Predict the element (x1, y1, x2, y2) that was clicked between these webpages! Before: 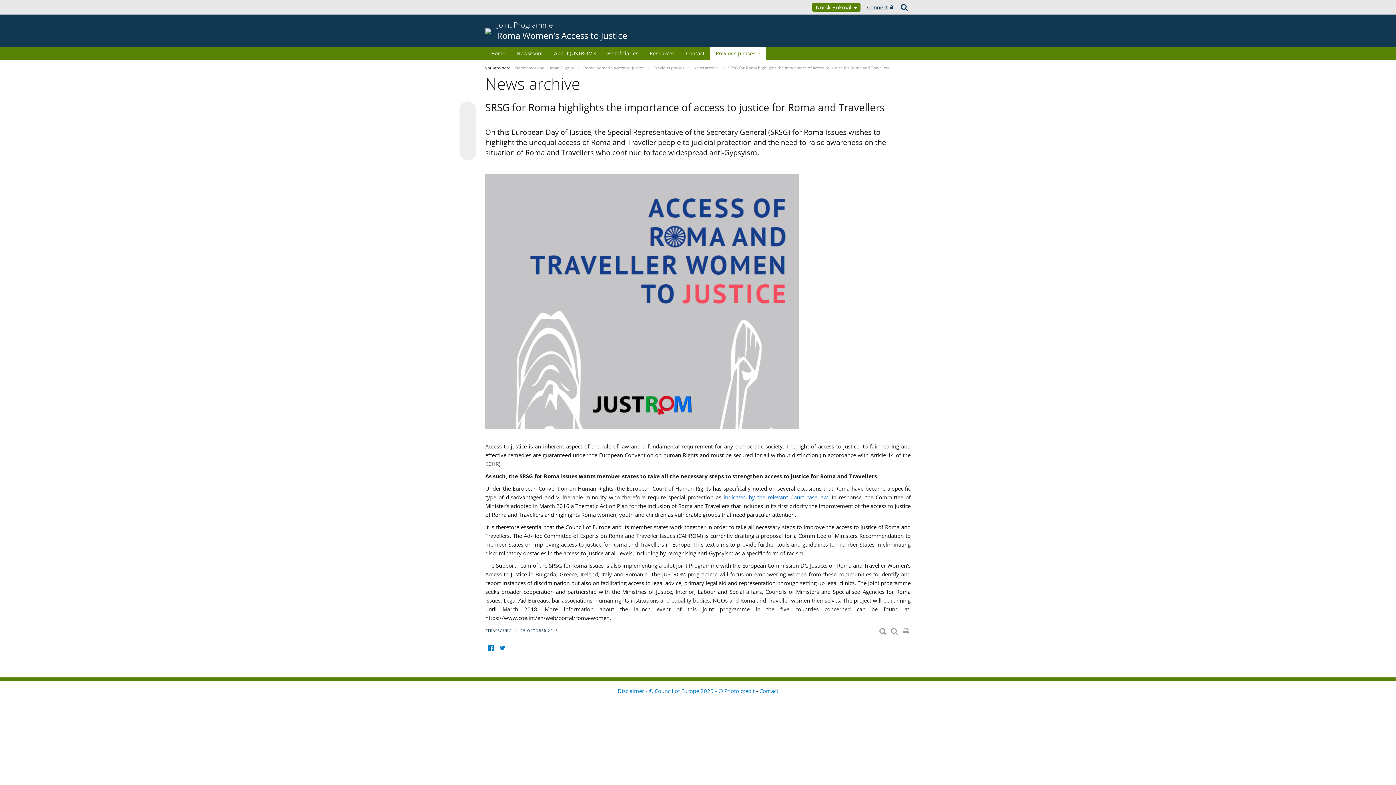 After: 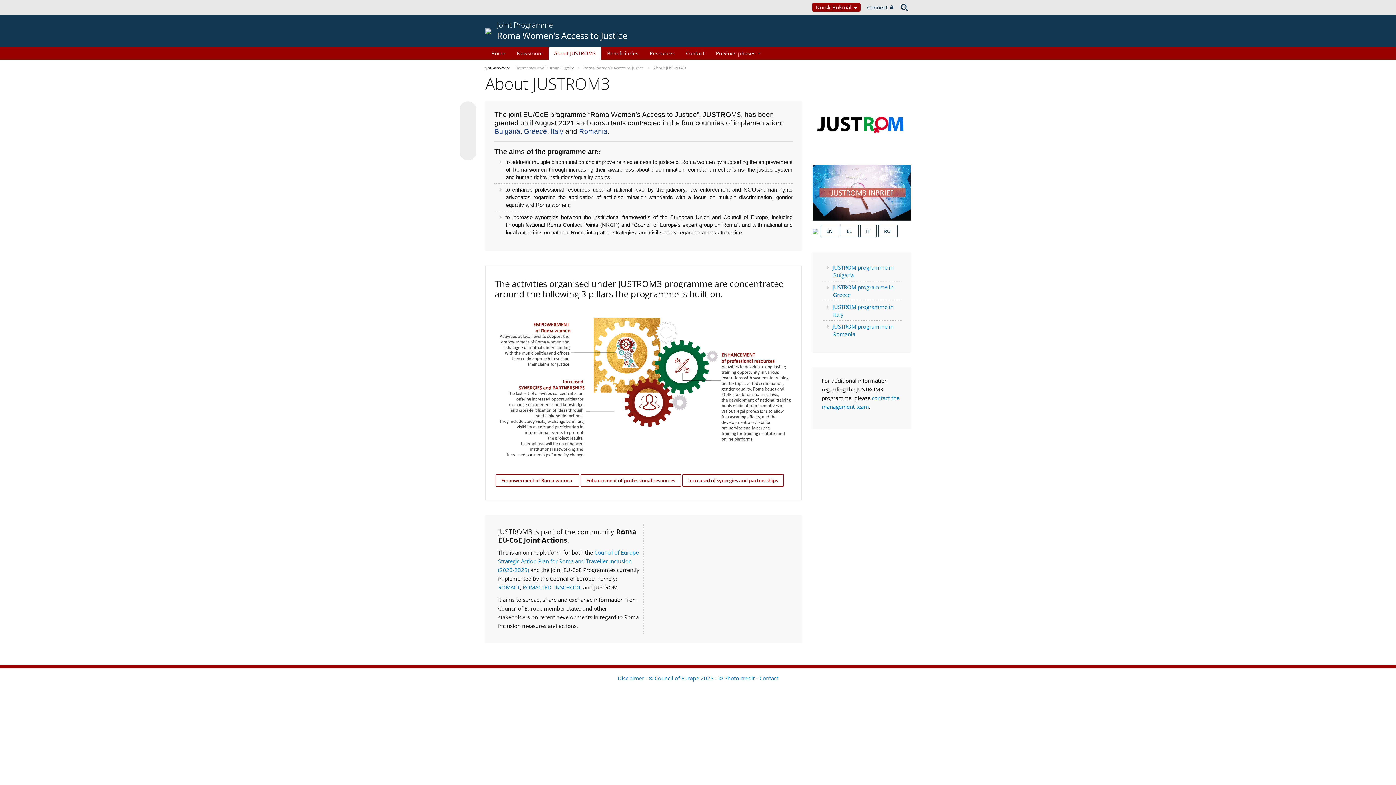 Action: label: About JUSTROM3 bbox: (548, 46, 601, 59)